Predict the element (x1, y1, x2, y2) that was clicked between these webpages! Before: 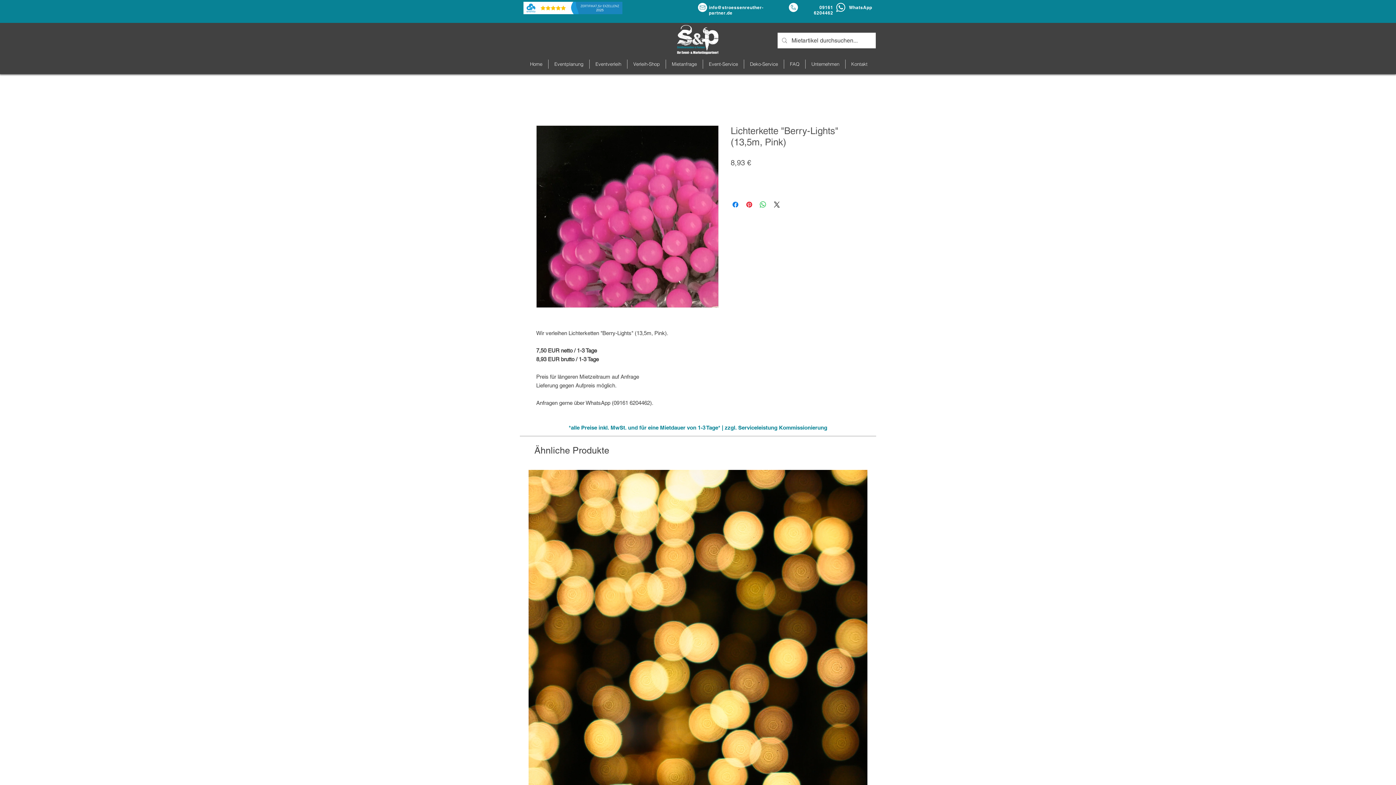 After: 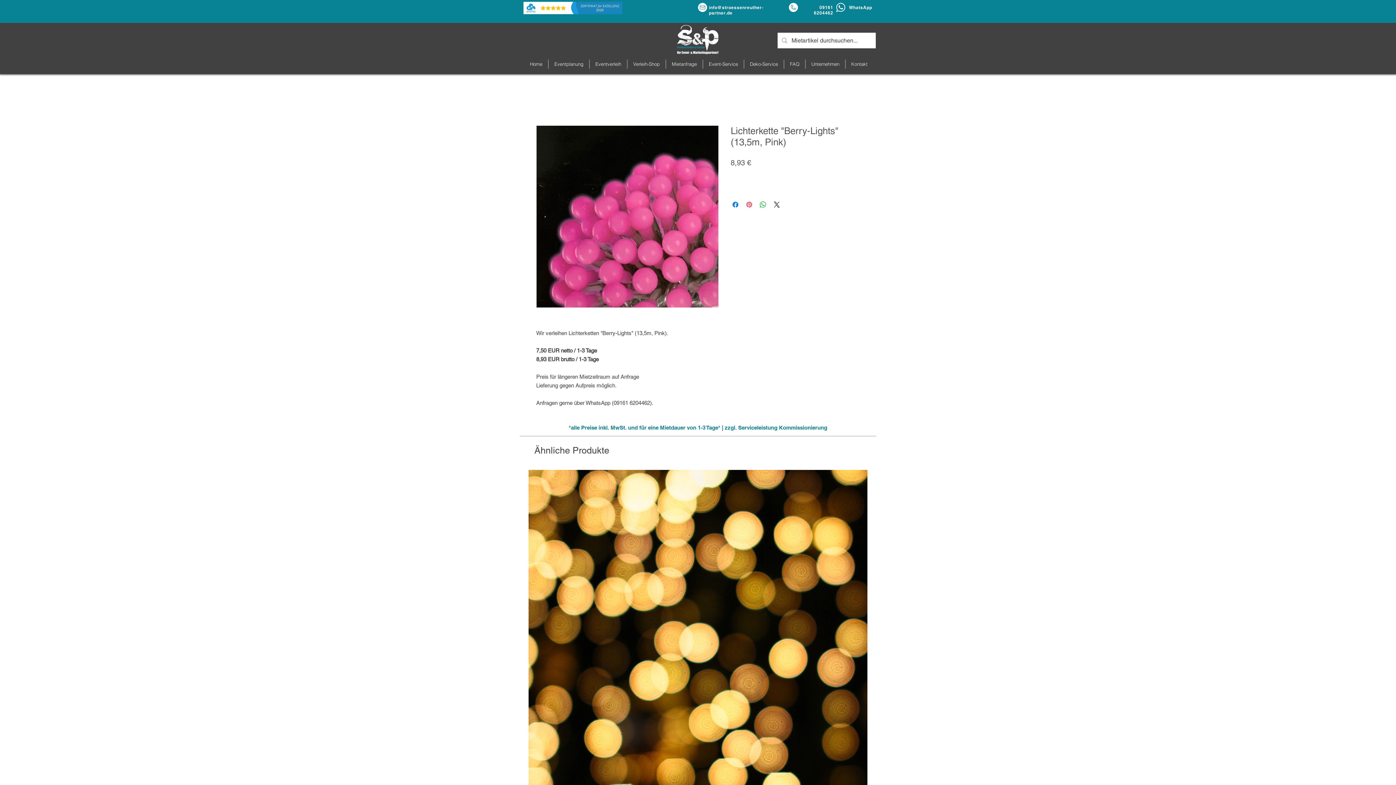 Action: label: Auf Pinterest pinnen bbox: (745, 200, 753, 209)